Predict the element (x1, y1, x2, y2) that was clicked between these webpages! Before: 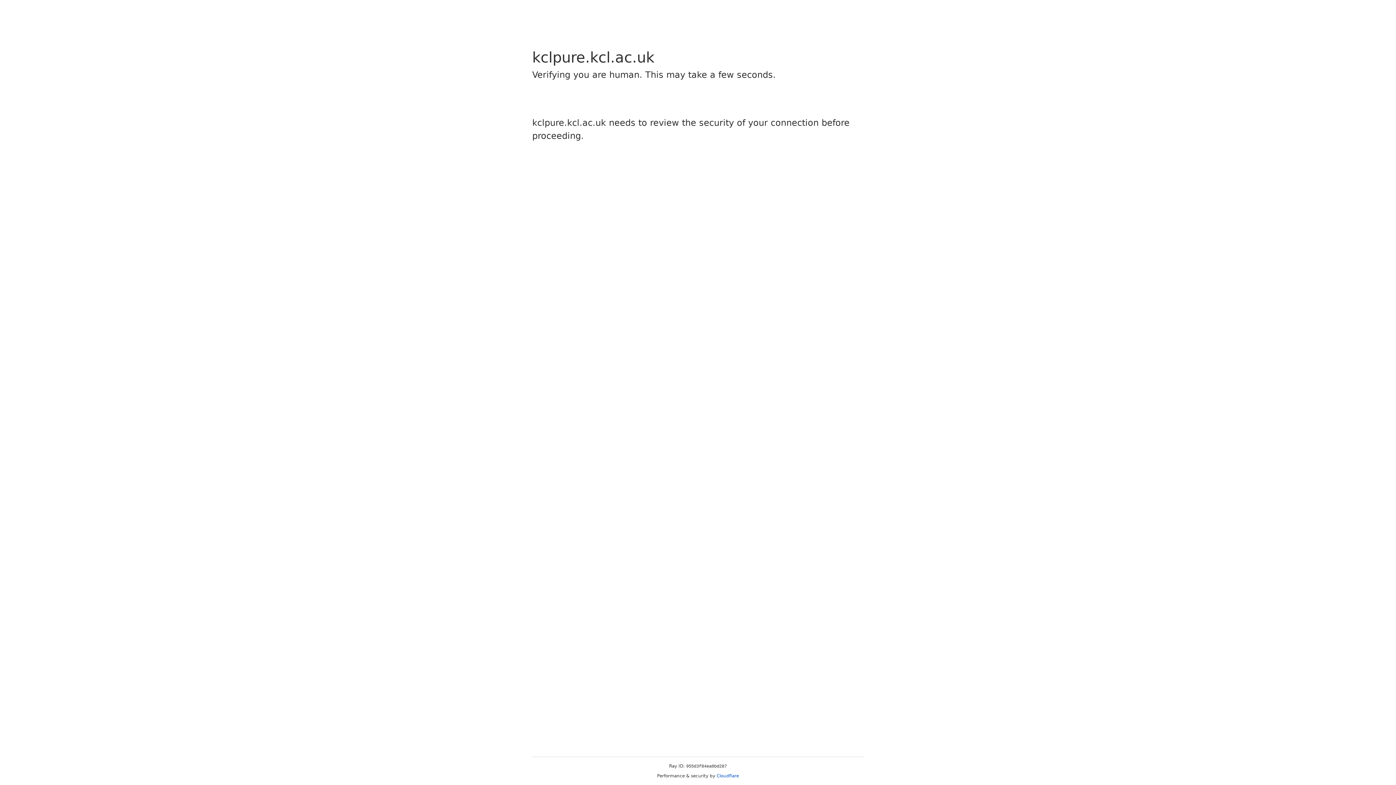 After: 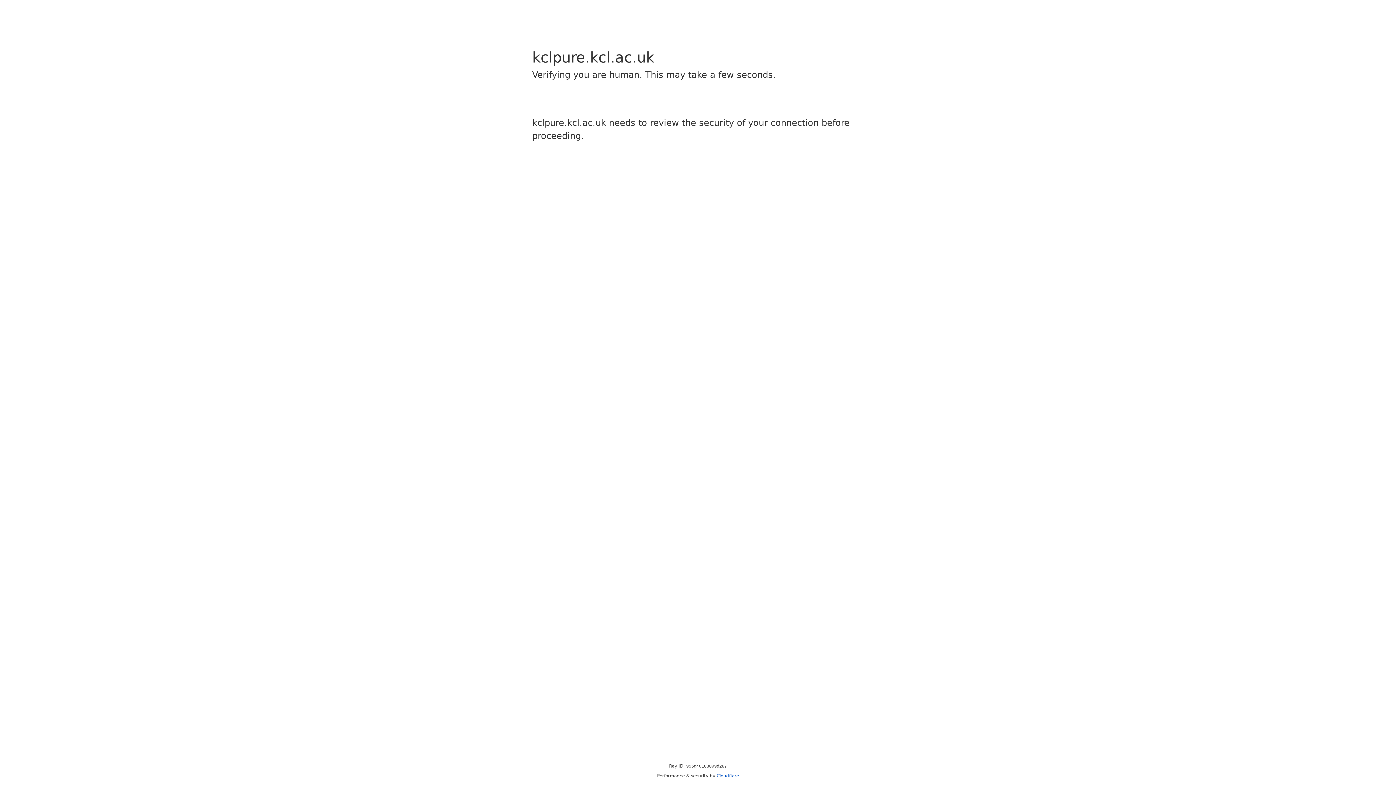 Action: bbox: (716, 773, 739, 778) label: Cloudflare